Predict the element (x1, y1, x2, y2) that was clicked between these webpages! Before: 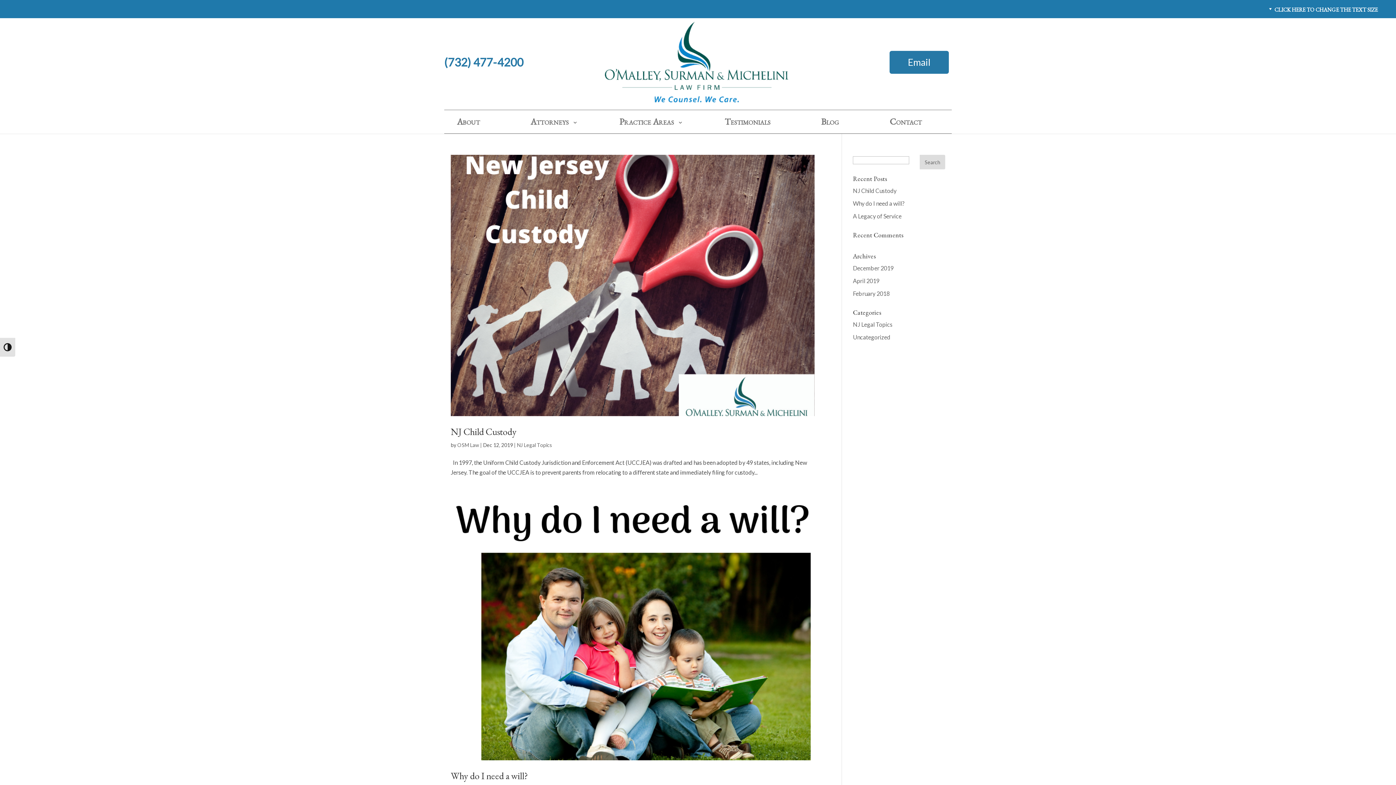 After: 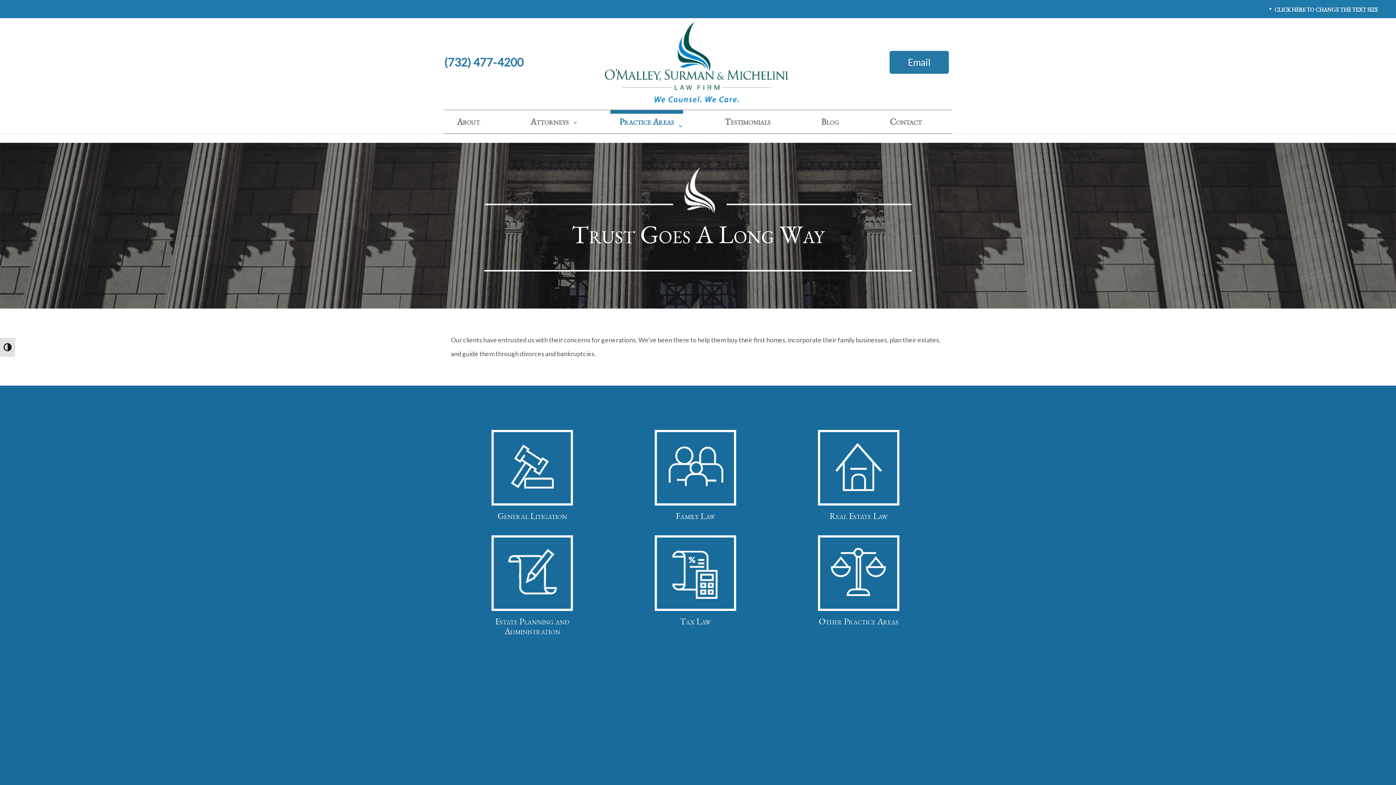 Action: bbox: (610, 110, 683, 133) label: Practice Areas